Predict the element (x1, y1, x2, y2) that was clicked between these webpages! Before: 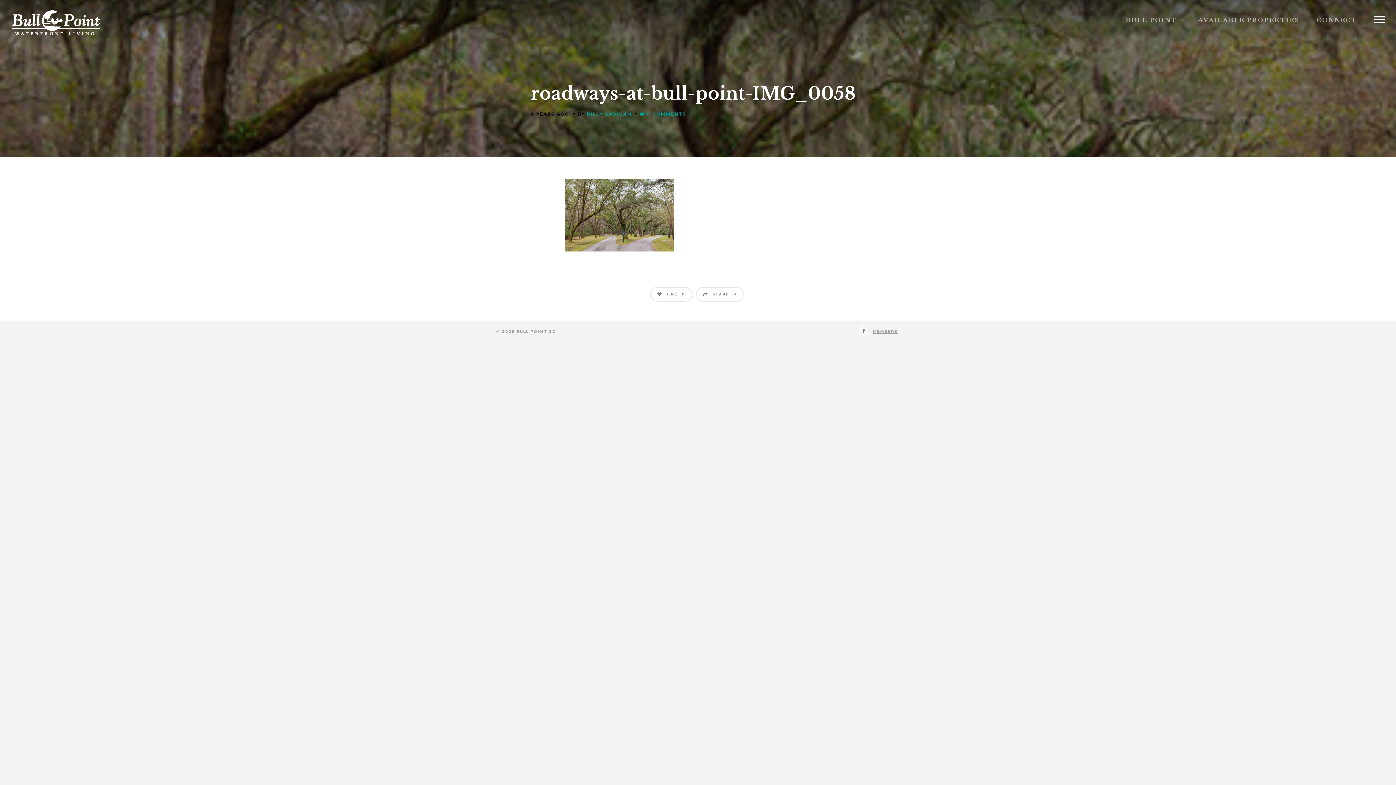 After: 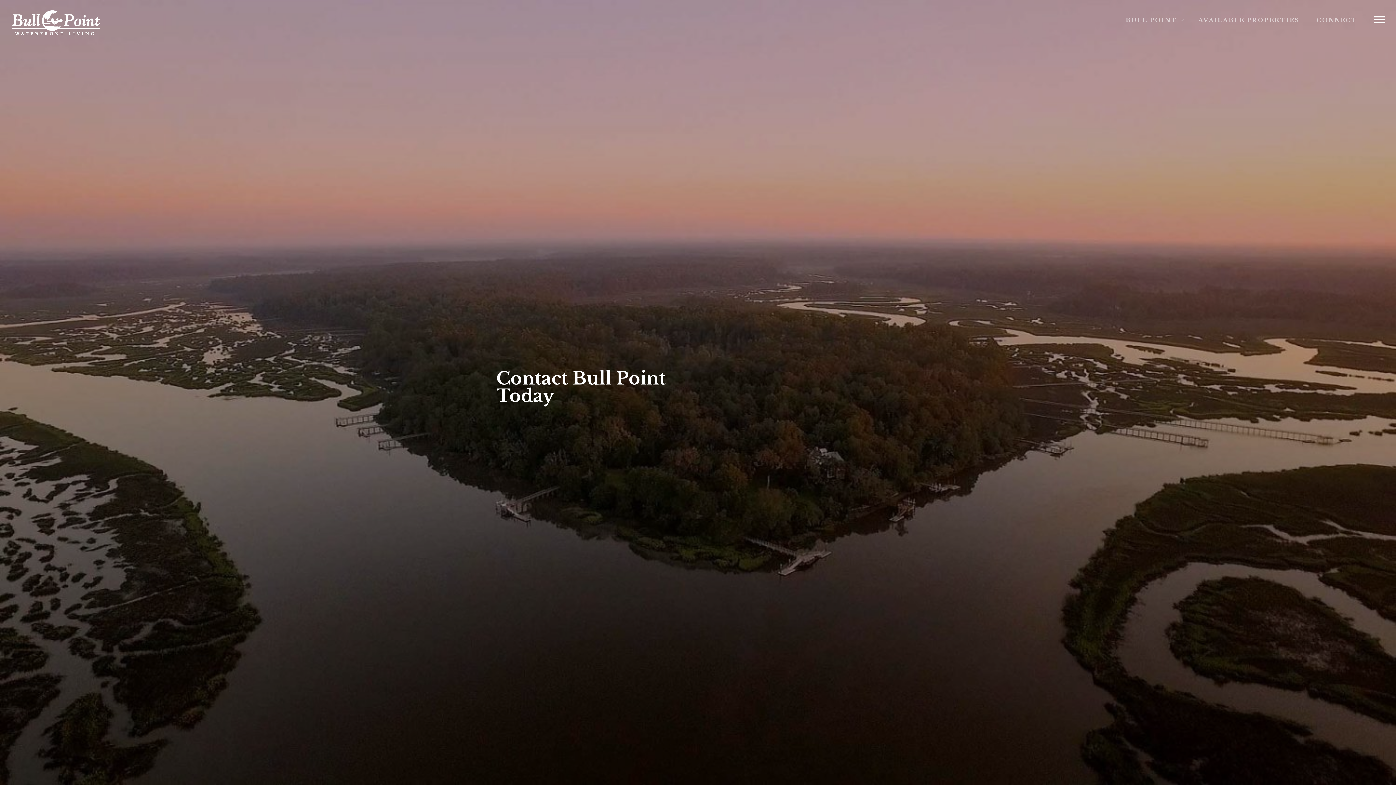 Action: label: CONNECT bbox: (1308, 9, 1365, 29)